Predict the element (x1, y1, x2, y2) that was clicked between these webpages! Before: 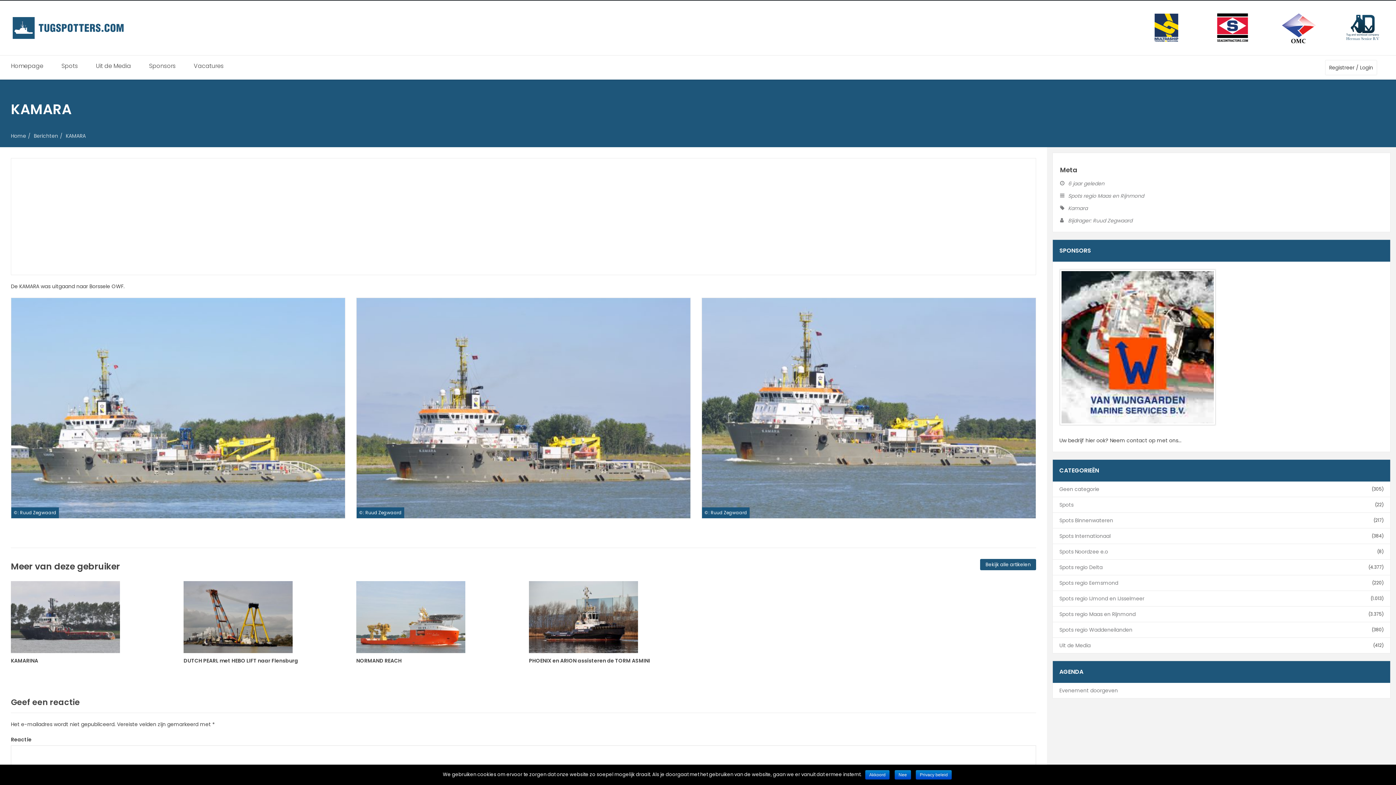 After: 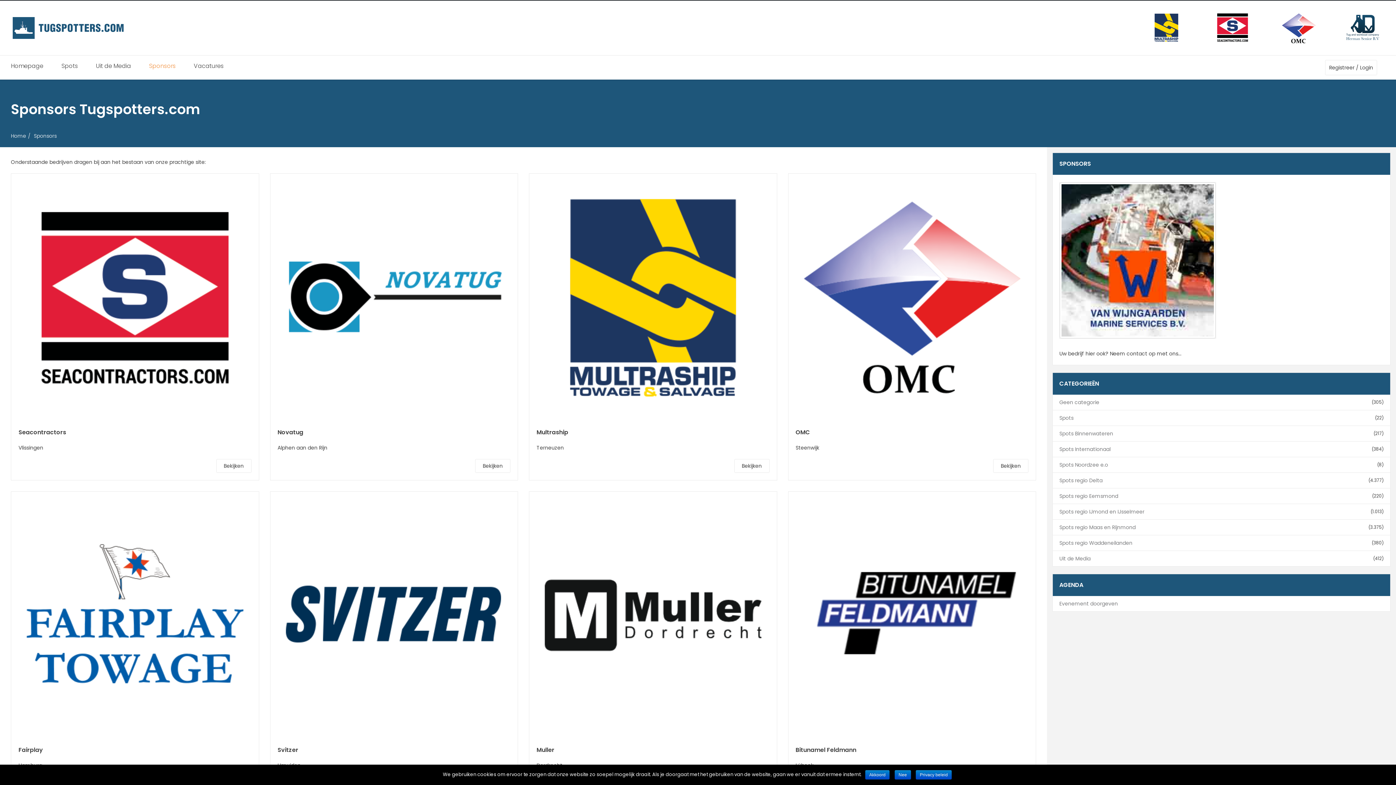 Action: label: Sponsors bbox: (140, 55, 184, 76)